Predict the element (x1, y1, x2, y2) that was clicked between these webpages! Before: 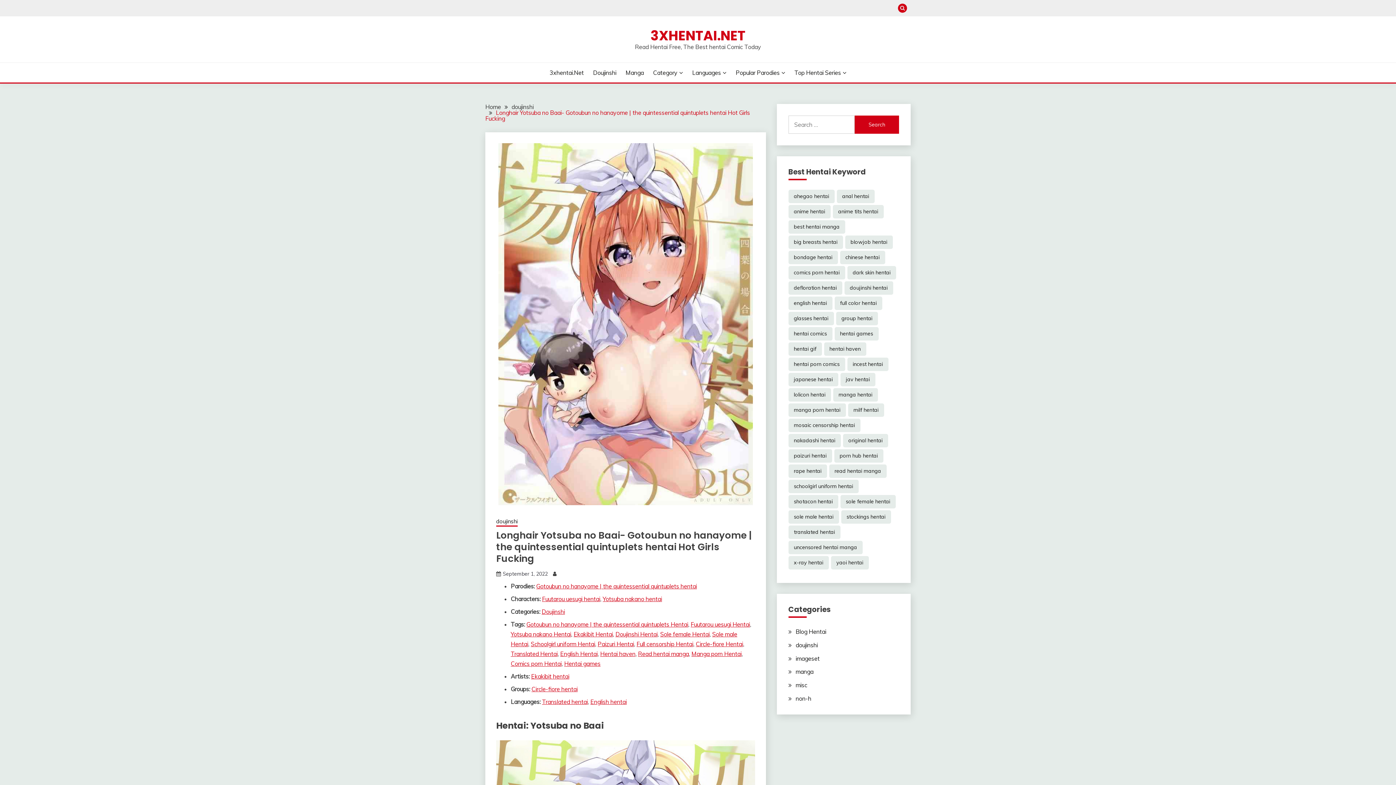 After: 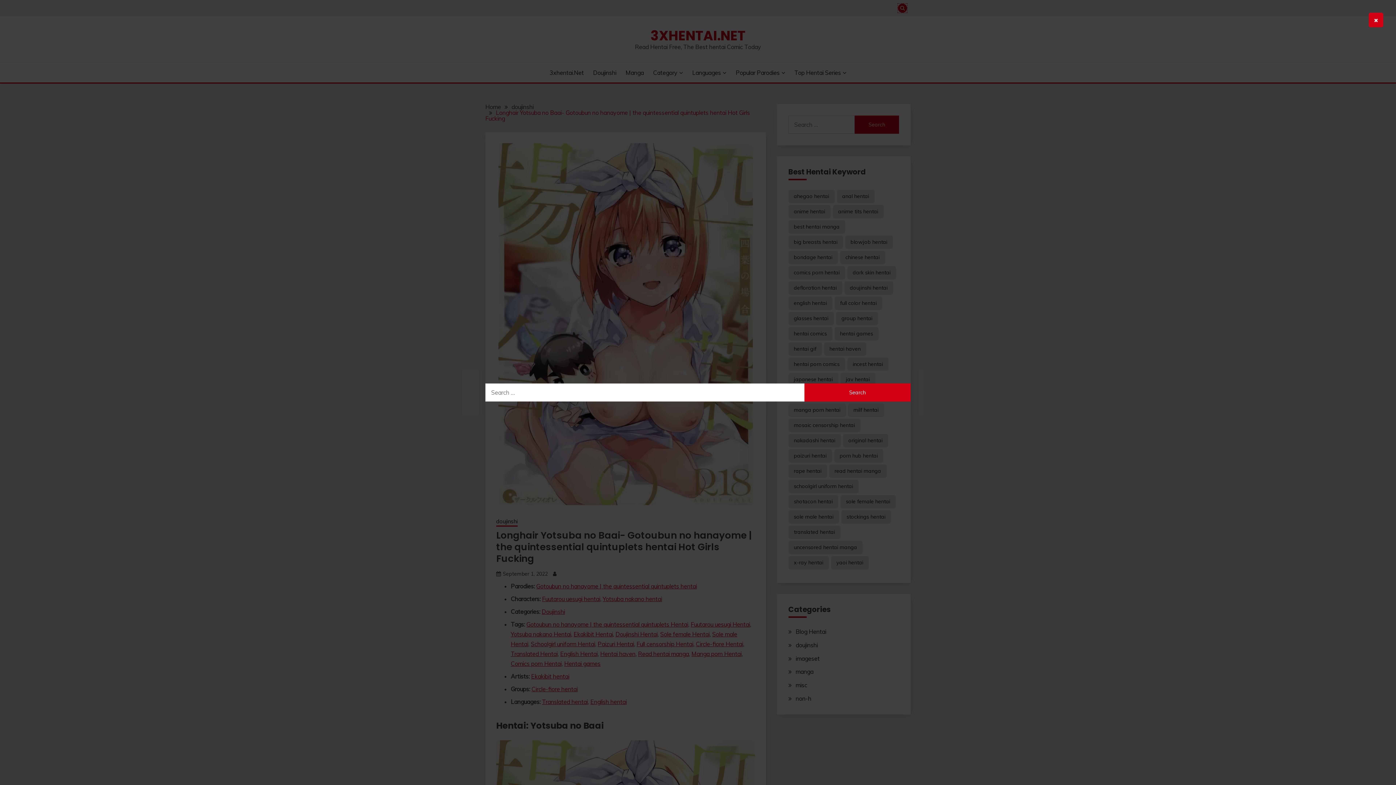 Action: bbox: (898, 3, 907, 12)